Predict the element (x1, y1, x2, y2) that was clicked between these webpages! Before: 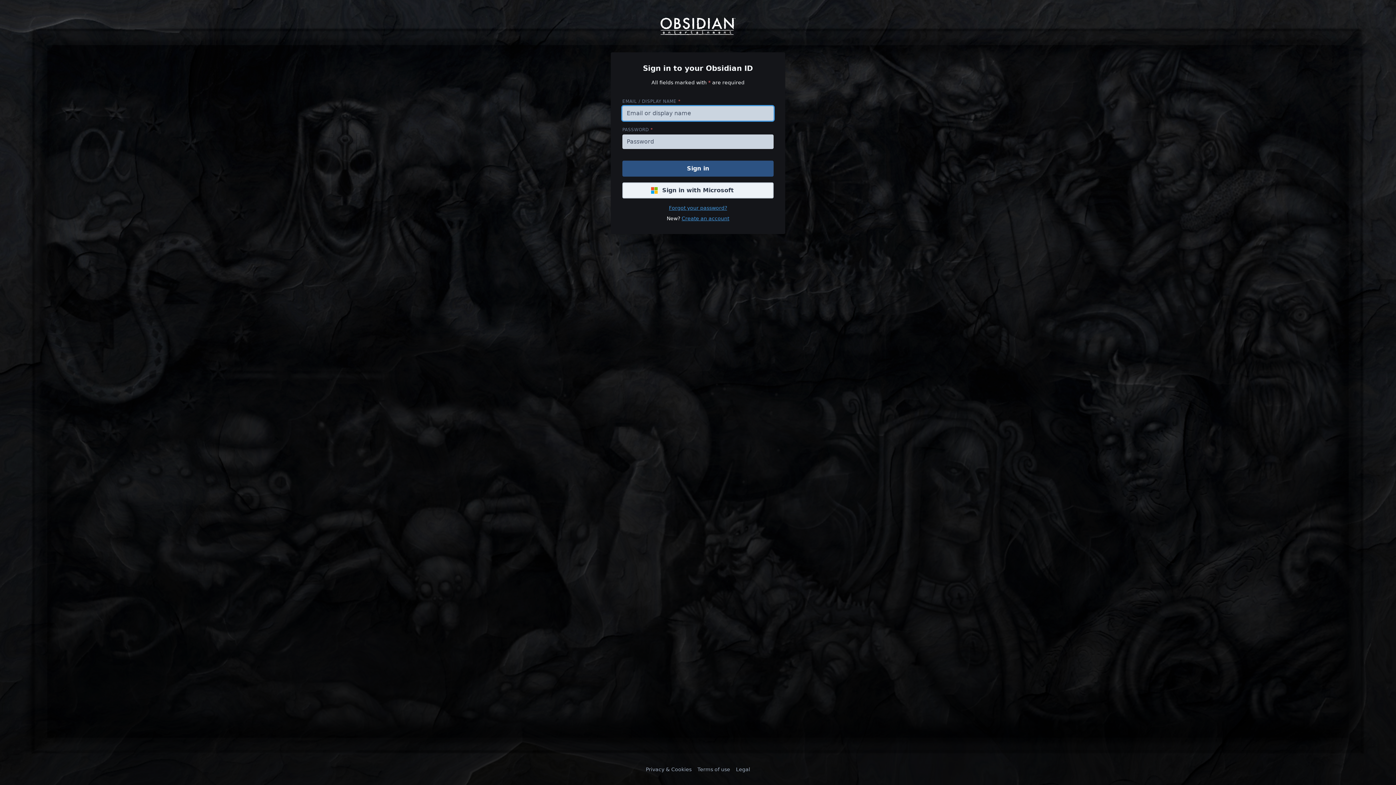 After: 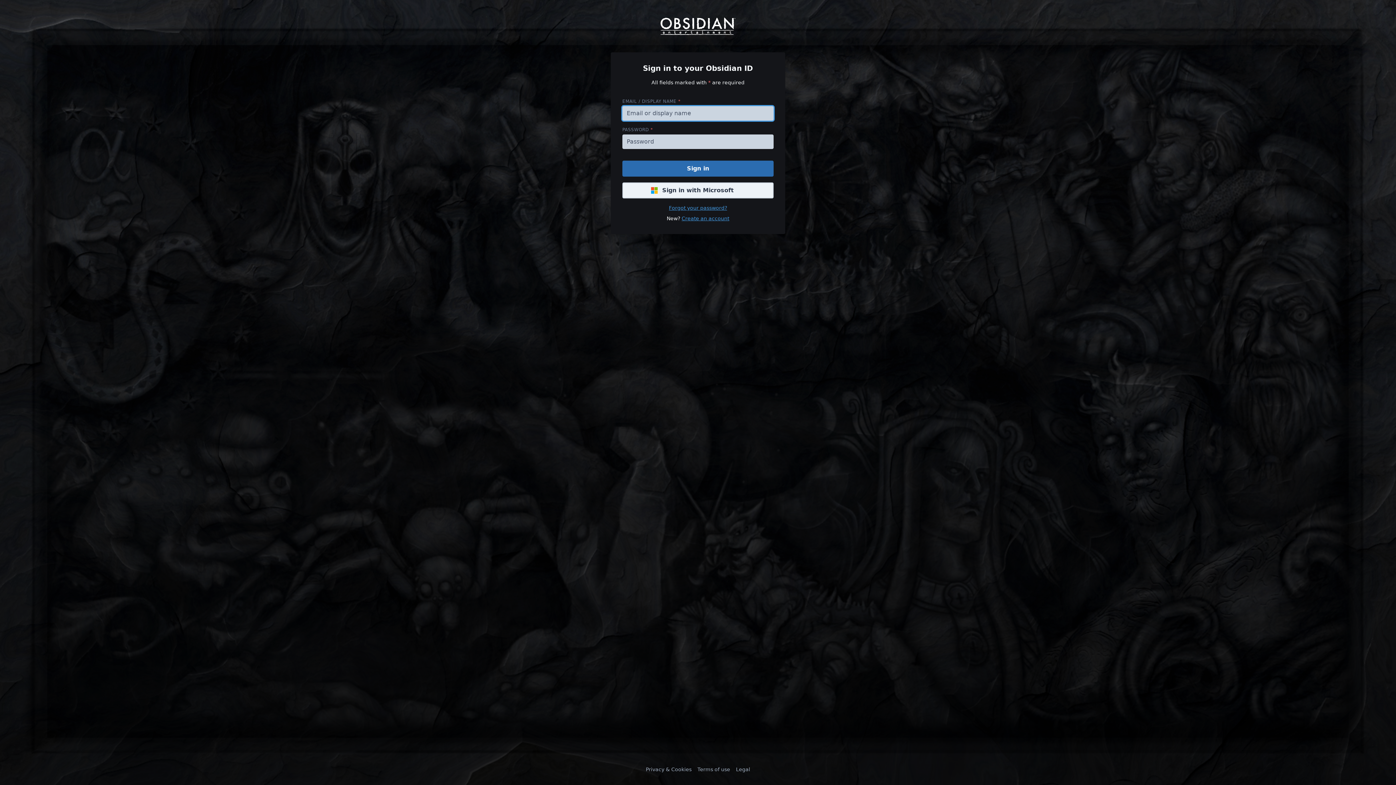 Action: bbox: (622, 160, 773, 176) label: Sign in